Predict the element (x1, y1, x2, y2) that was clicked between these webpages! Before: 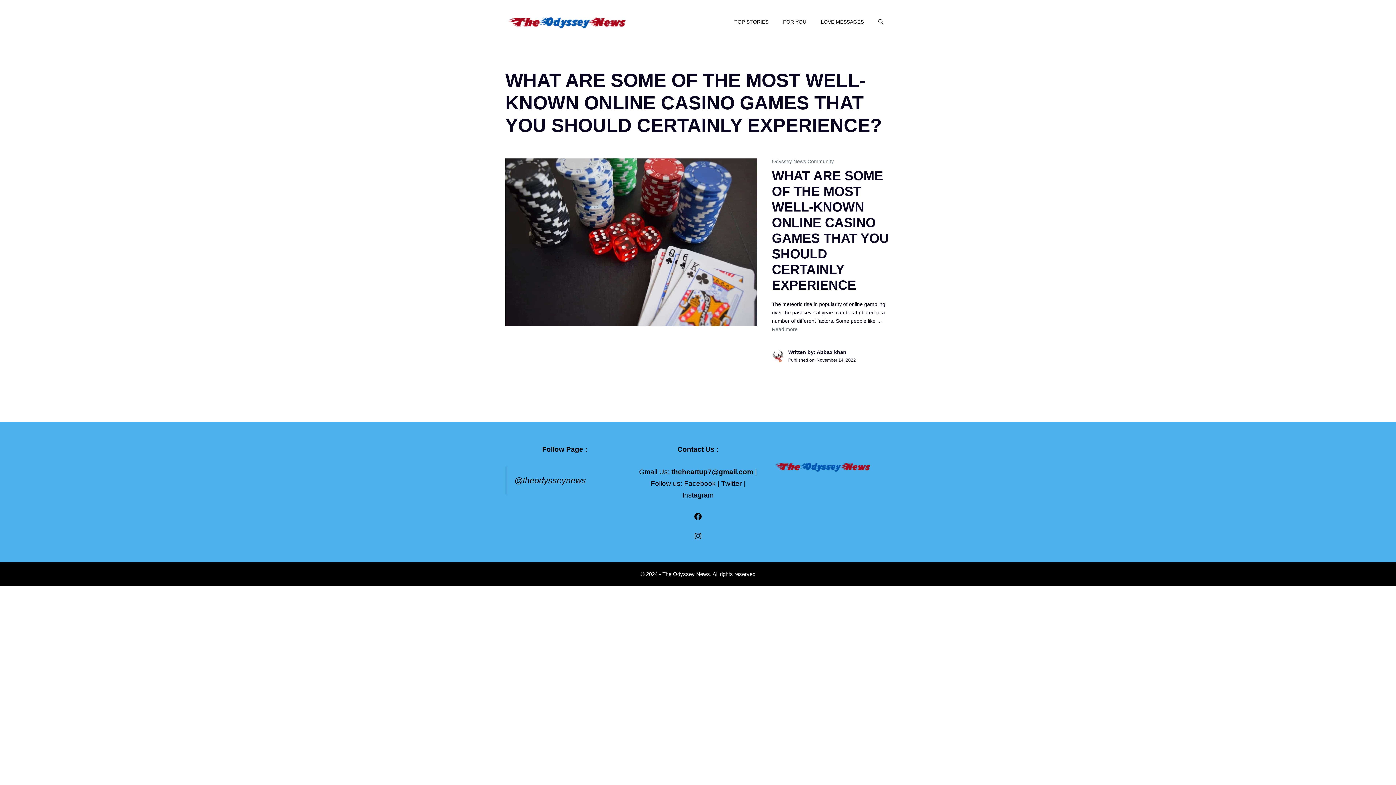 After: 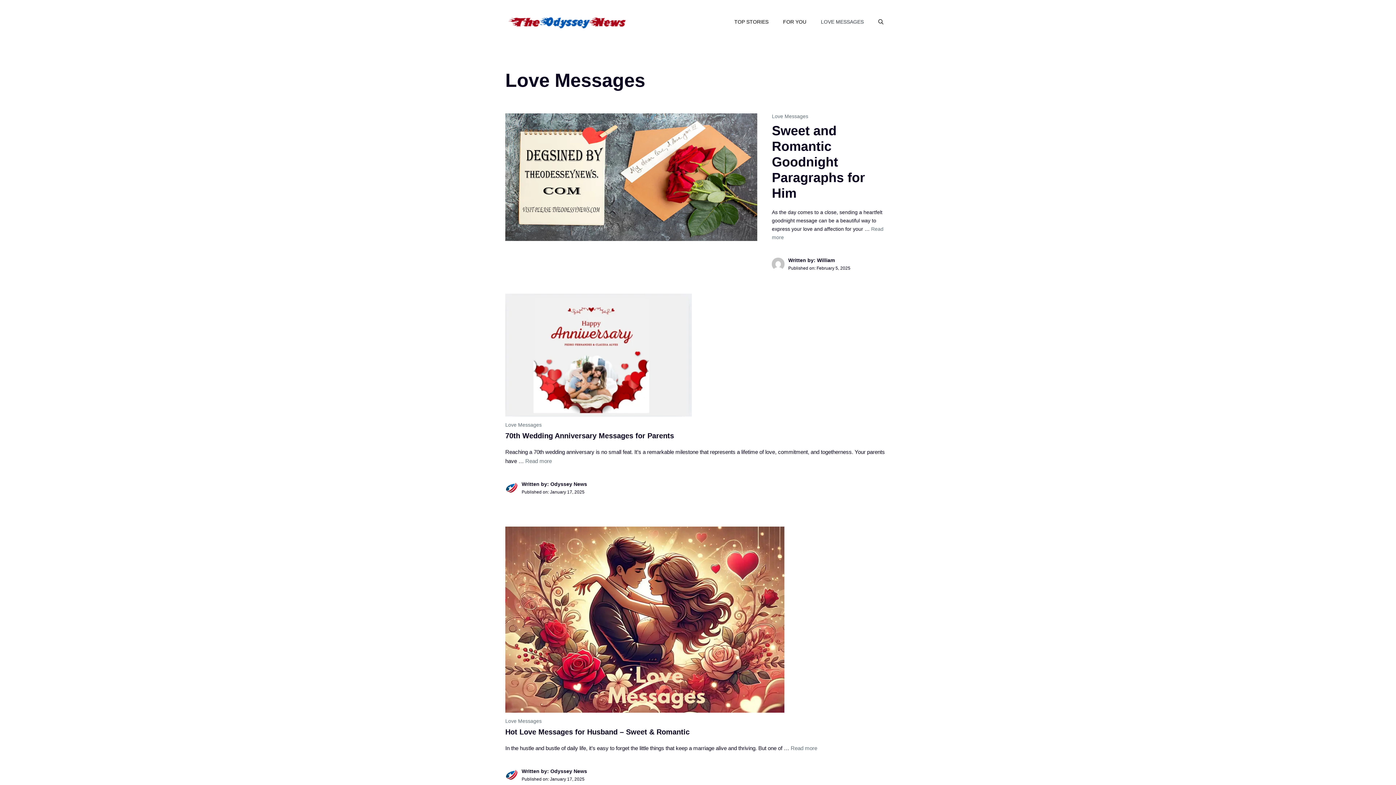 Action: label: LOVE MESSAGES bbox: (813, 10, 871, 32)